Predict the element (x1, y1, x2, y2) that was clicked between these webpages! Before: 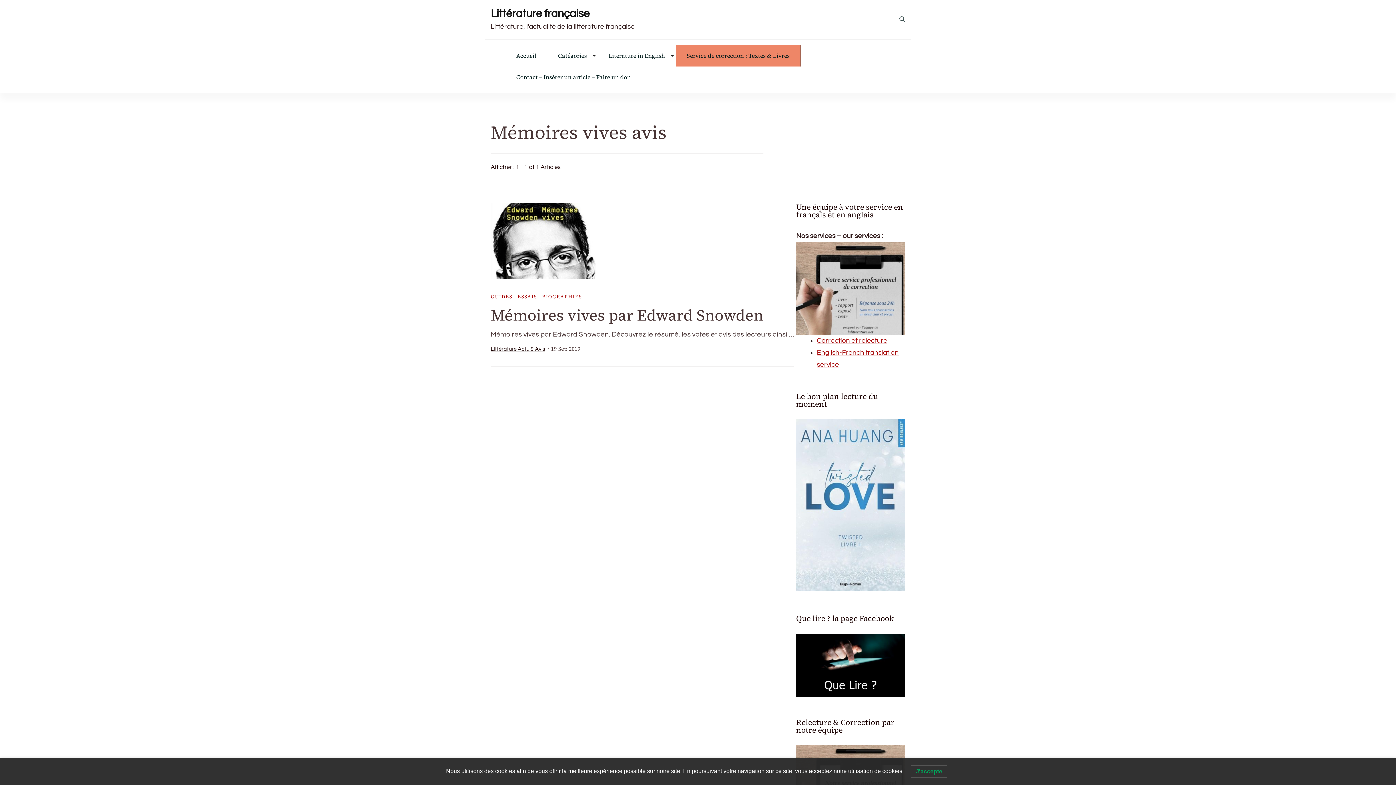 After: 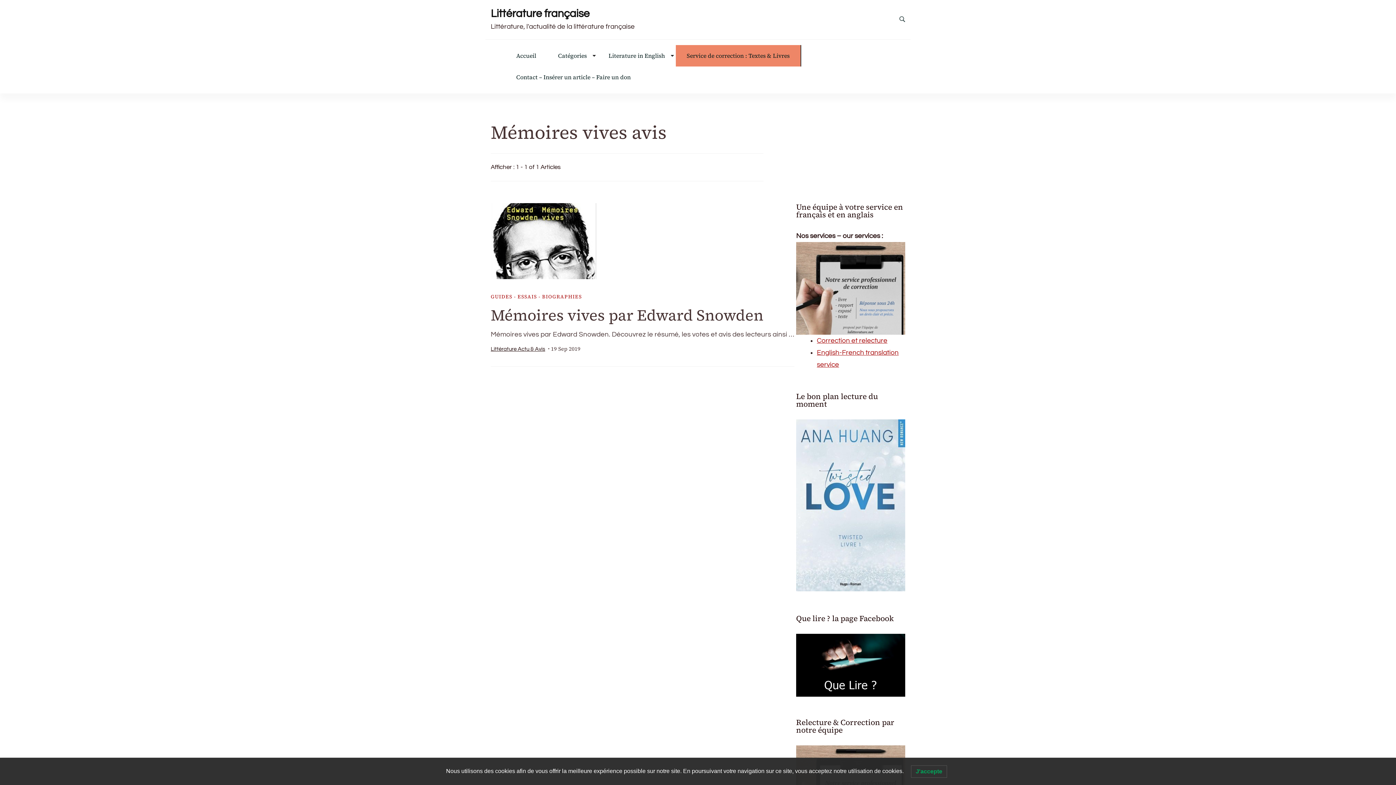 Action: bbox: (796, 421, 905, 429)